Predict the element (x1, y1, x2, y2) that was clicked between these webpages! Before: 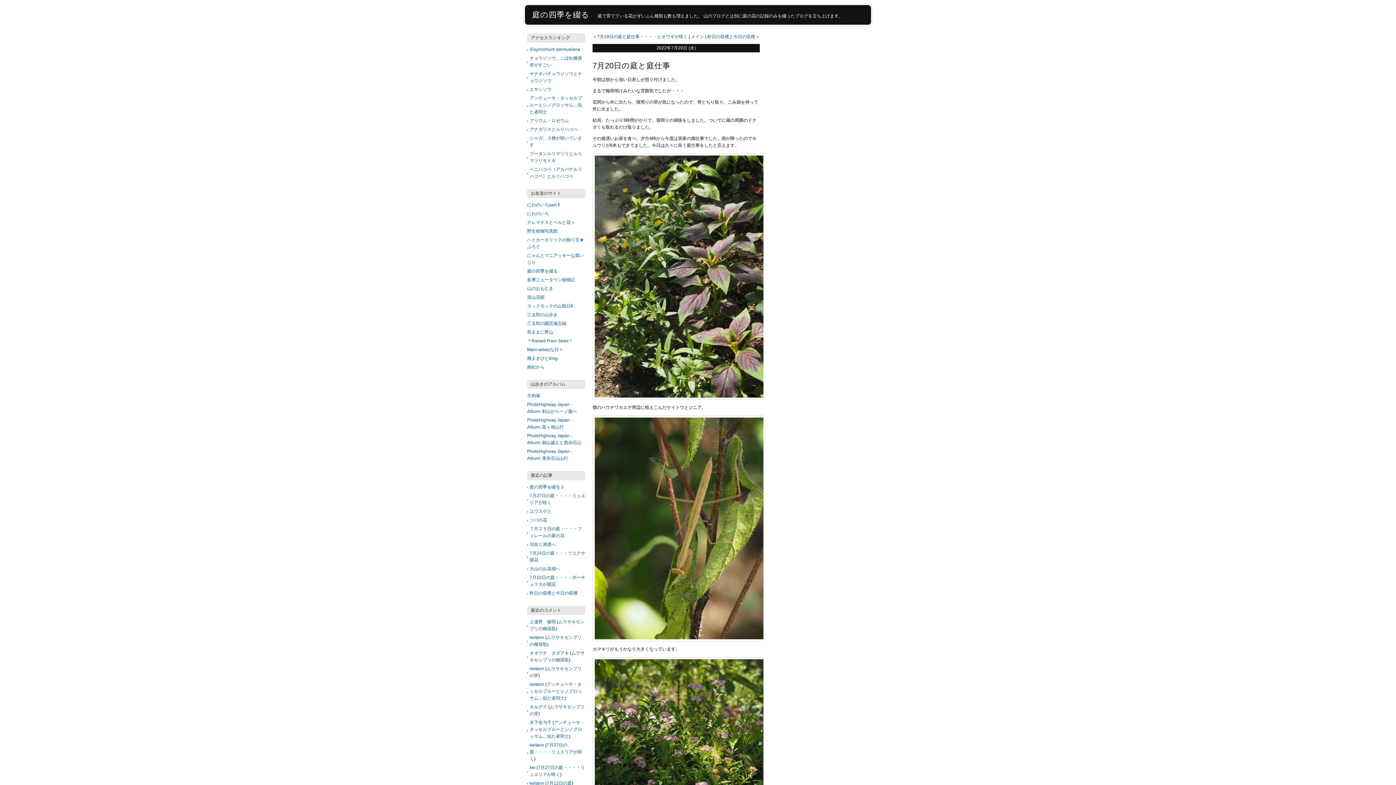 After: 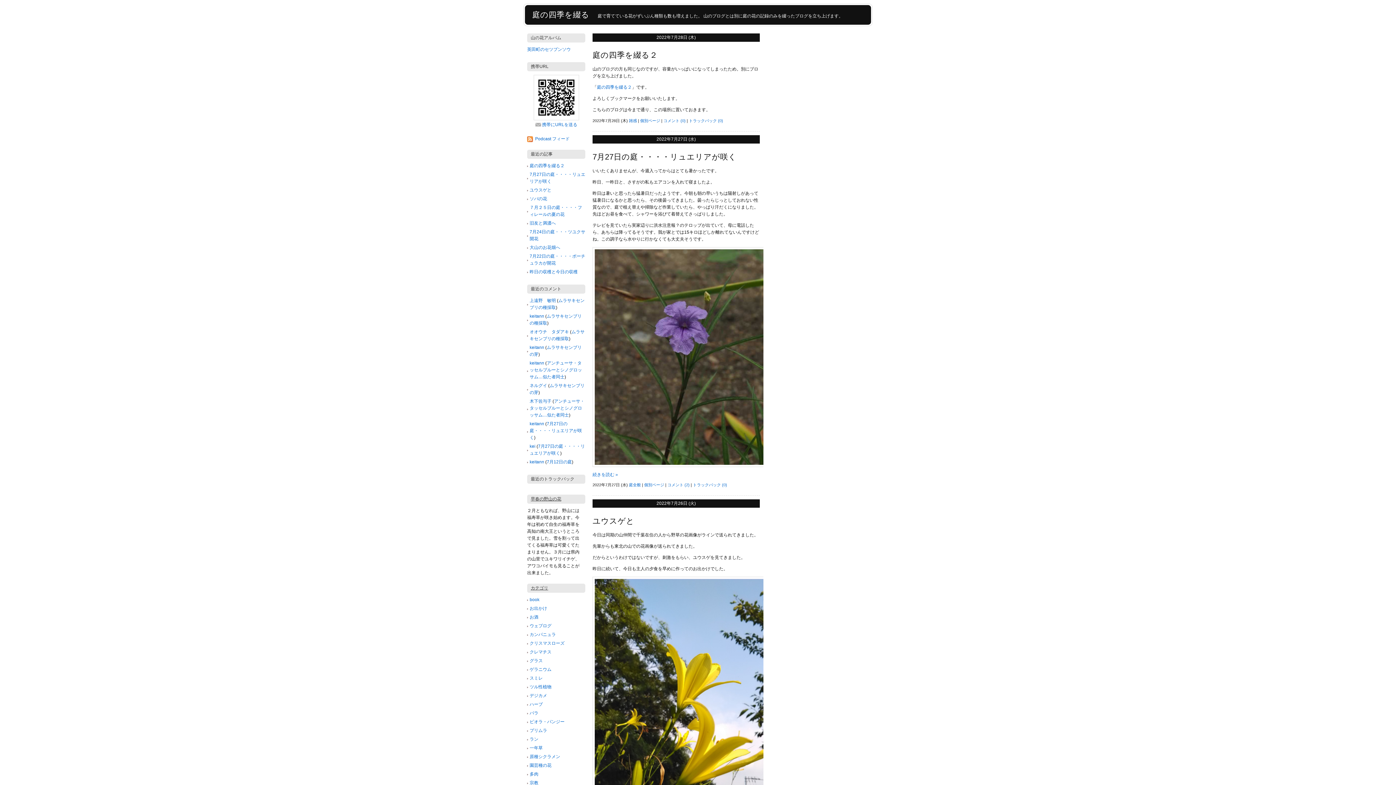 Action: label: メイン bbox: (691, 34, 704, 39)